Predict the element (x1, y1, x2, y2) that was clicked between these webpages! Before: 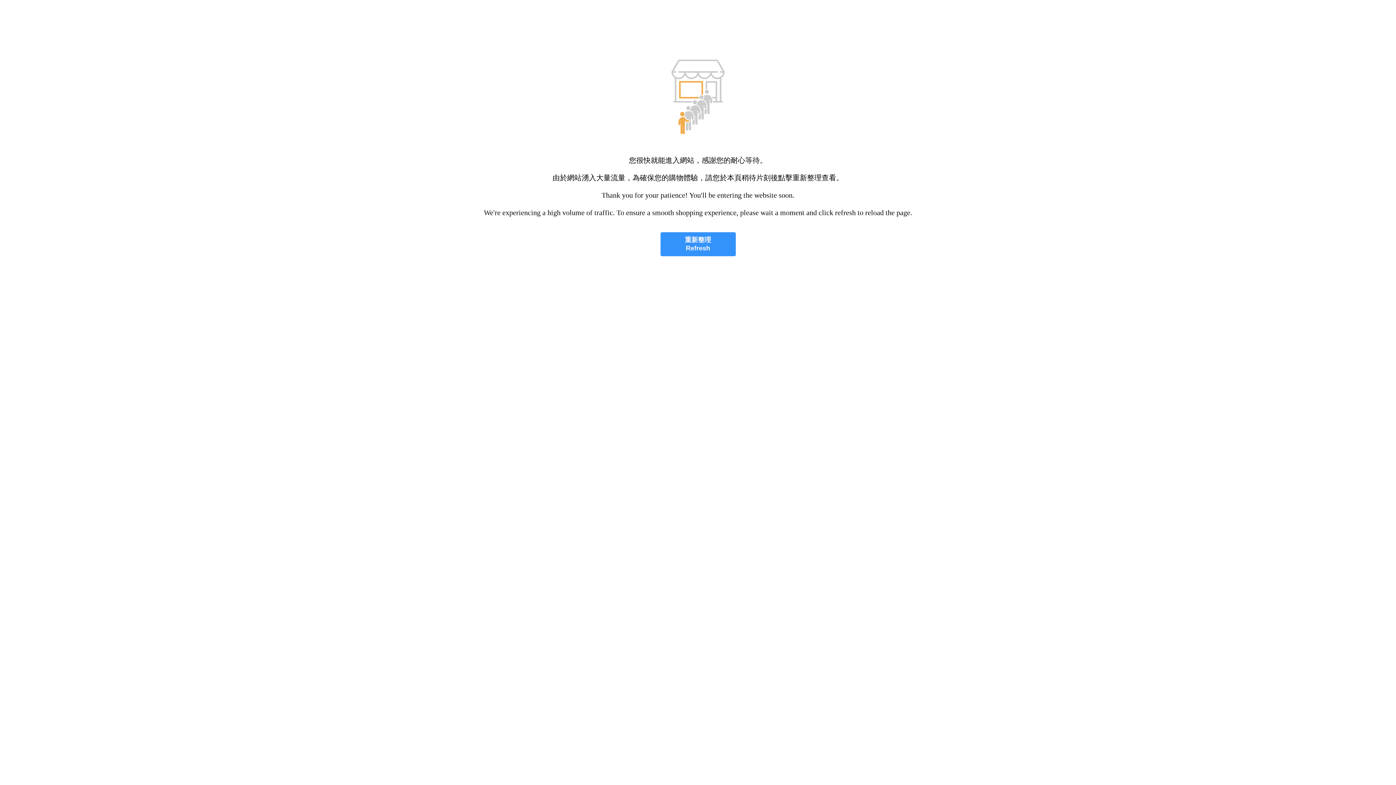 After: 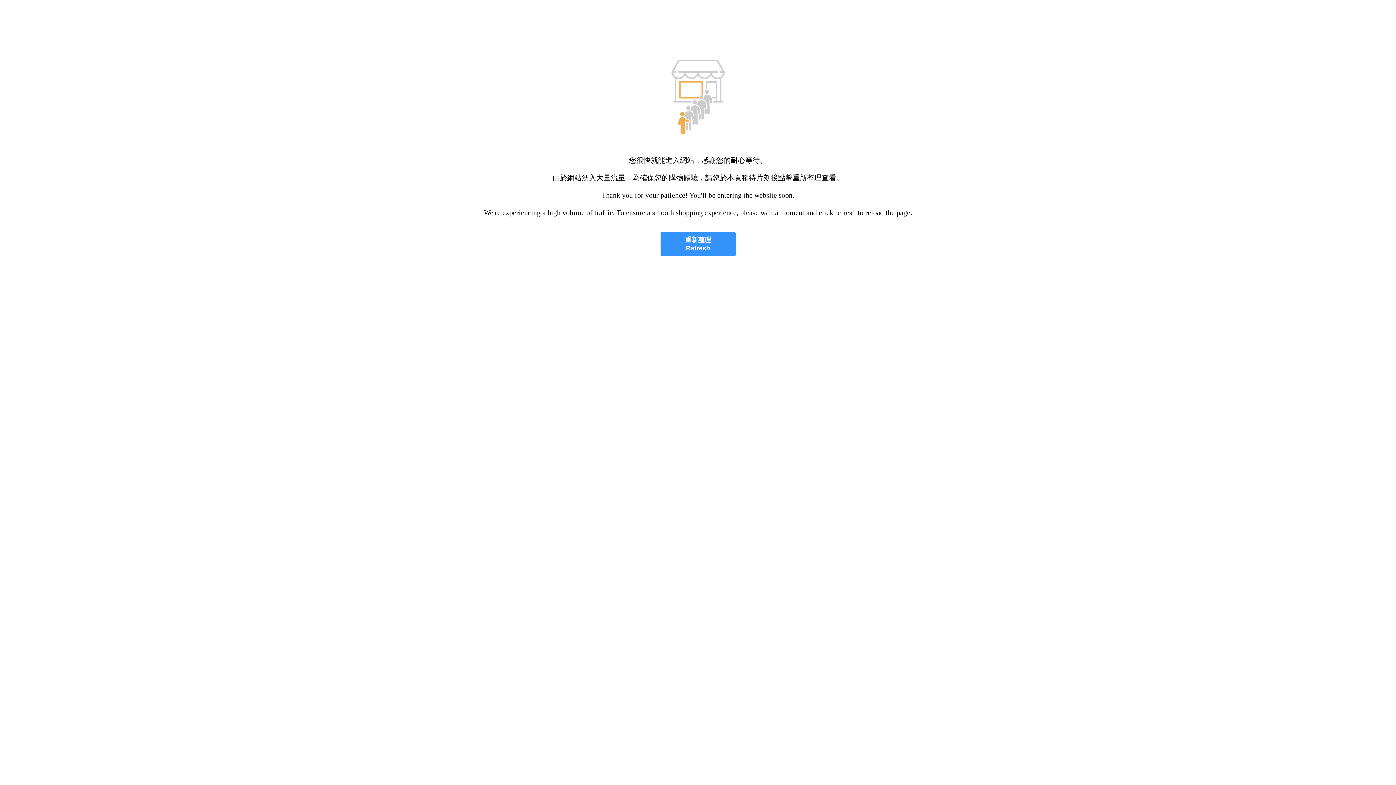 Action: bbox: (660, 232, 735, 256) label: 重新整理
Refresh